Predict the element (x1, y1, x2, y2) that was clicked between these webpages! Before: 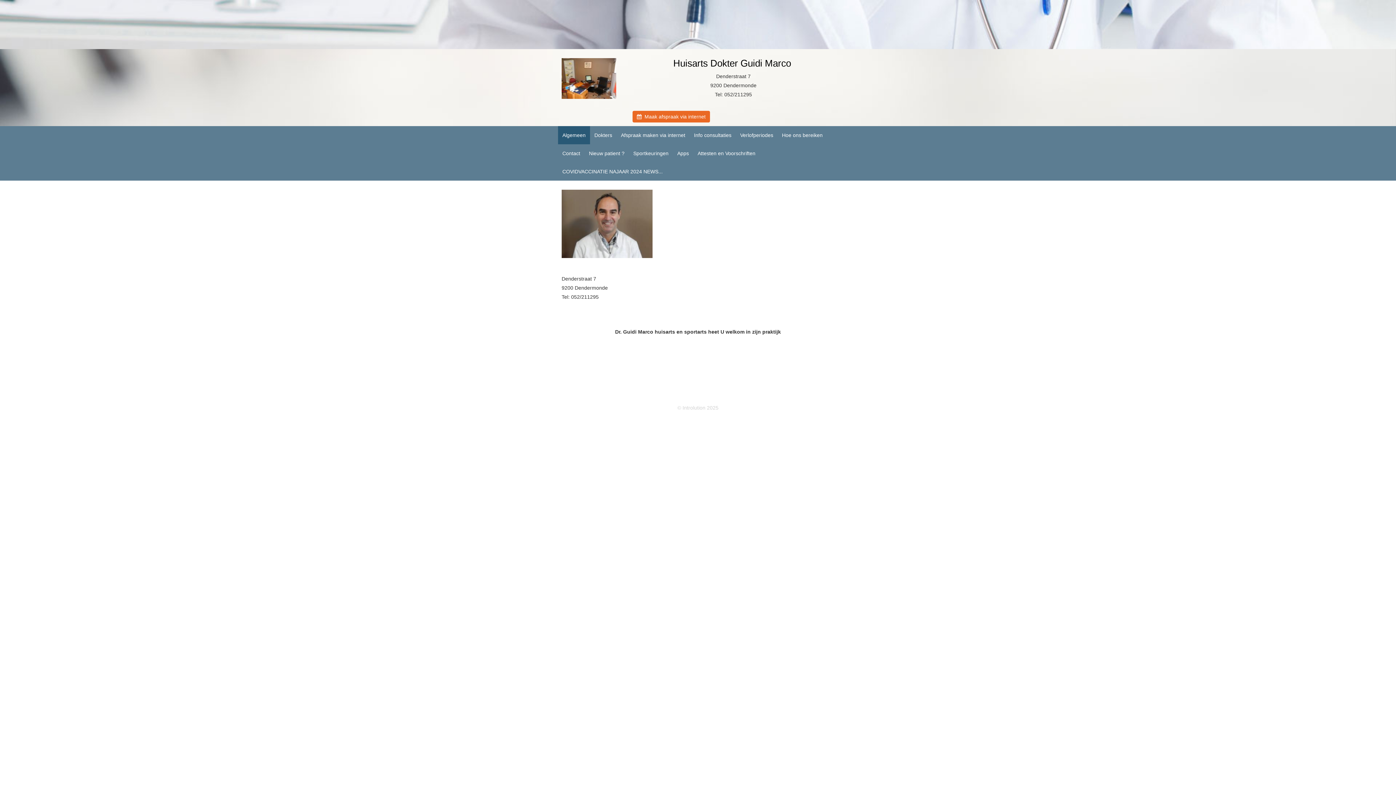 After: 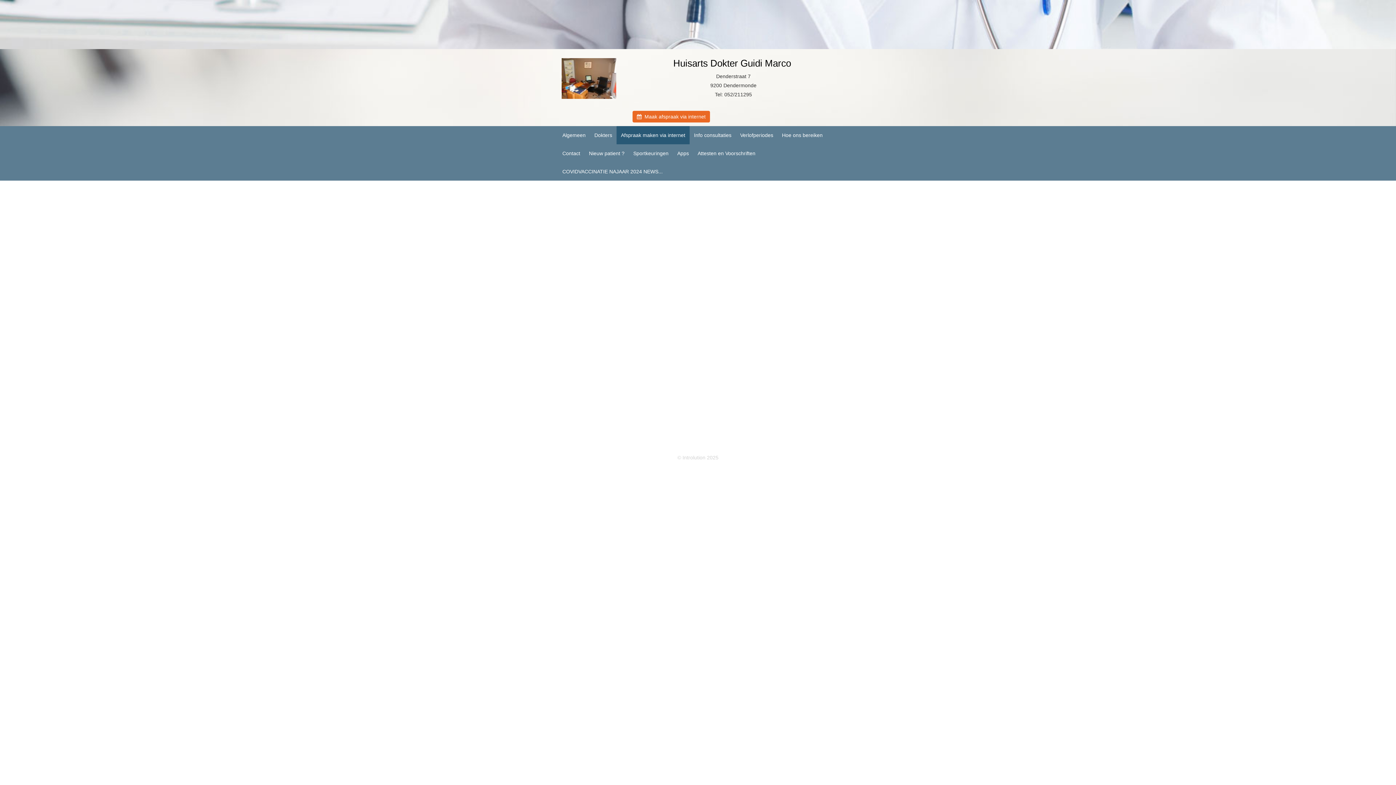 Action: bbox: (616, 126, 689, 144) label: Afspraak maken via internet